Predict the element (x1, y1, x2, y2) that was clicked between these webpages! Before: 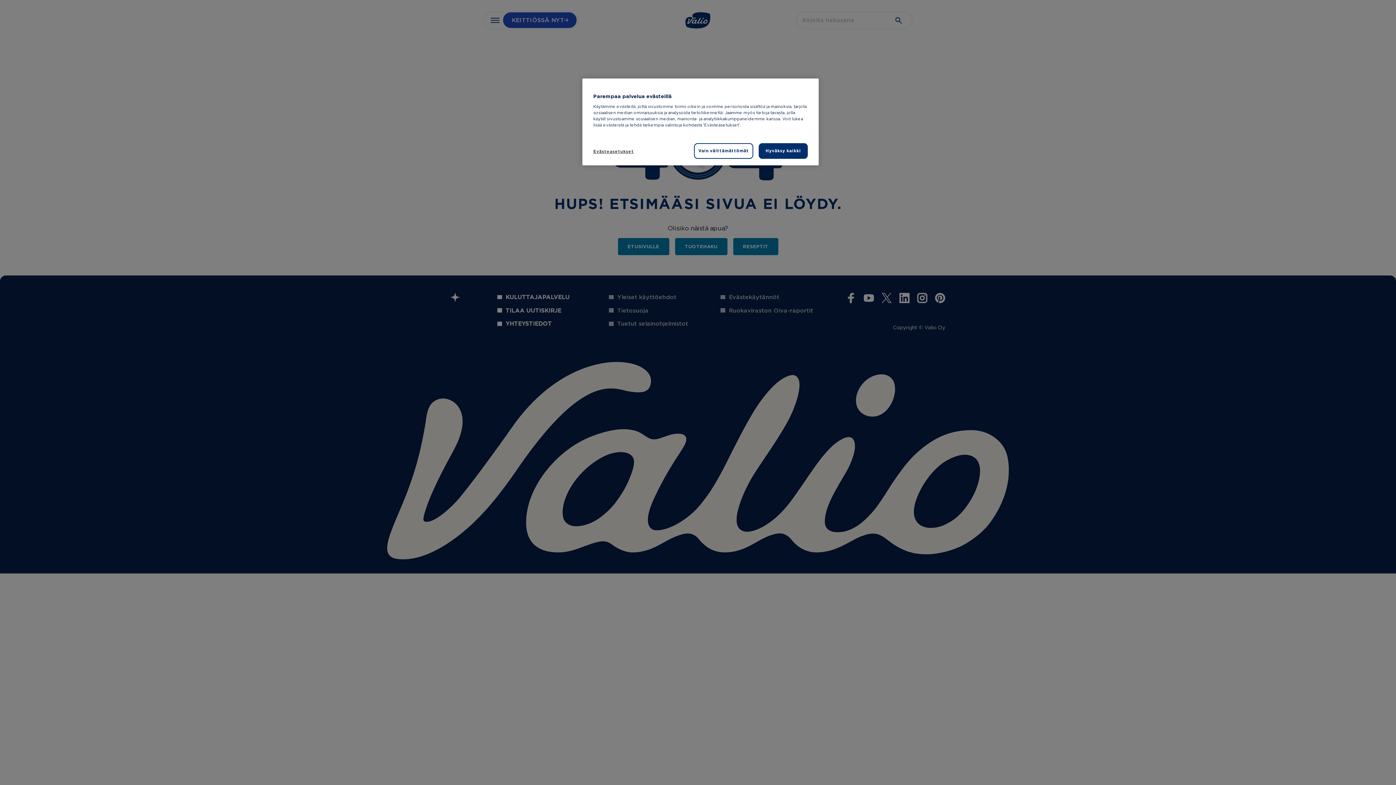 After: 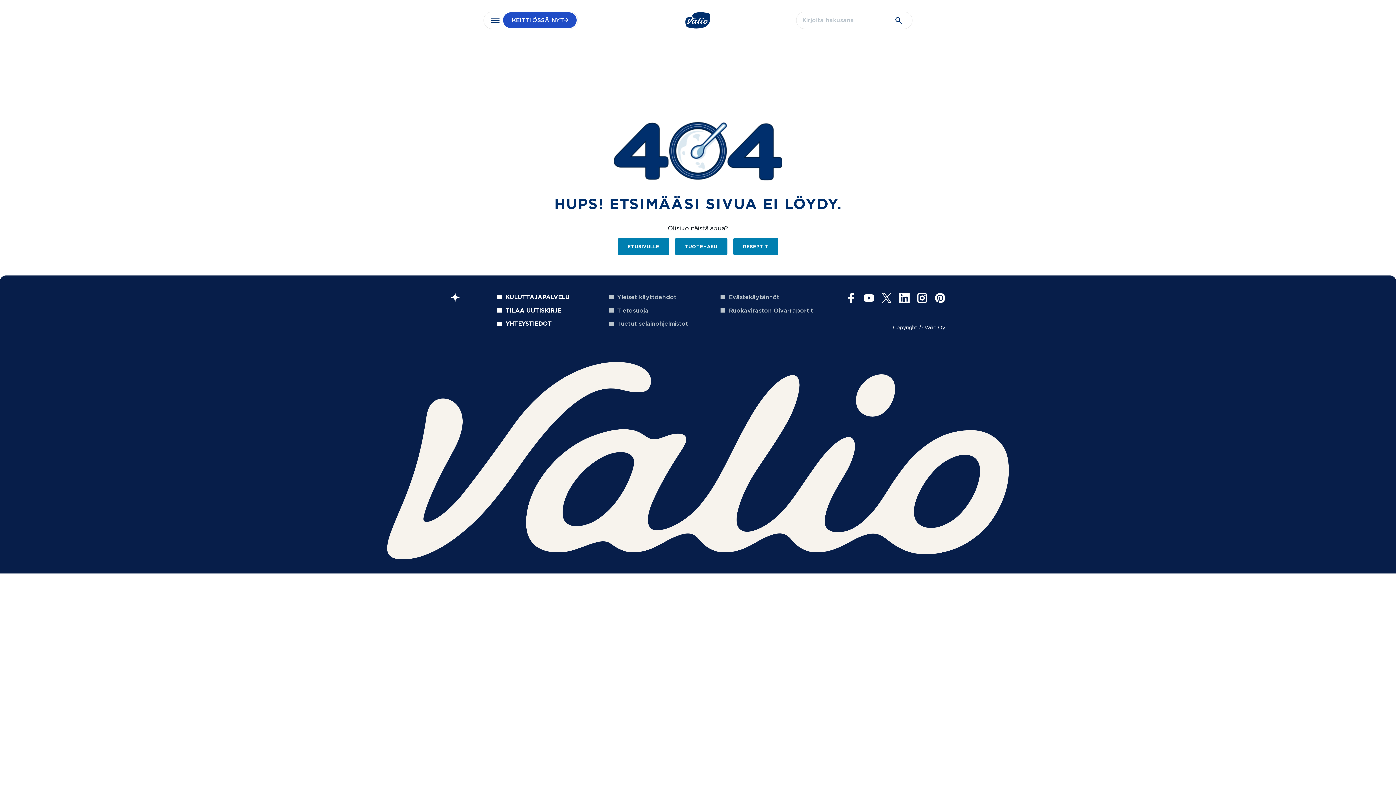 Action: label: Vain välttämättömät bbox: (694, 143, 753, 158)